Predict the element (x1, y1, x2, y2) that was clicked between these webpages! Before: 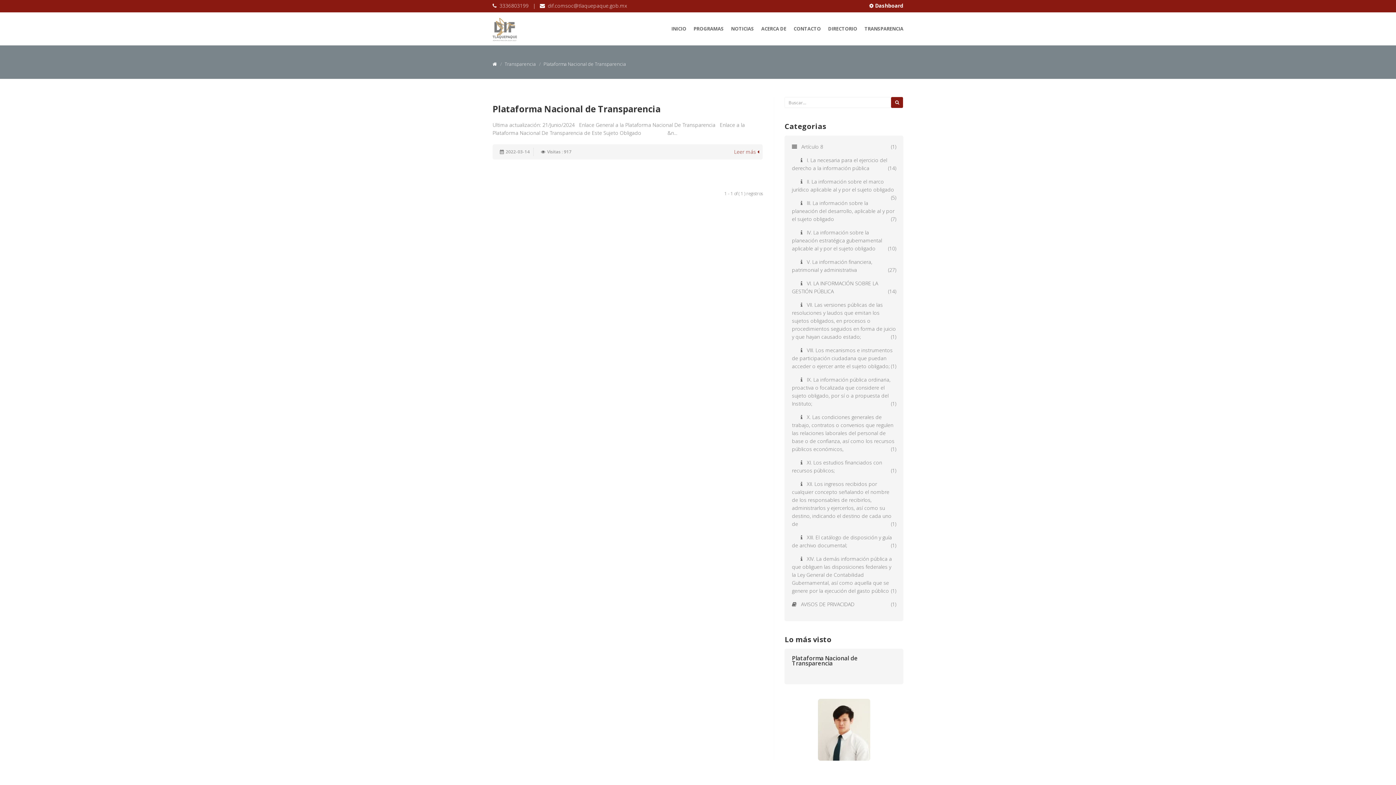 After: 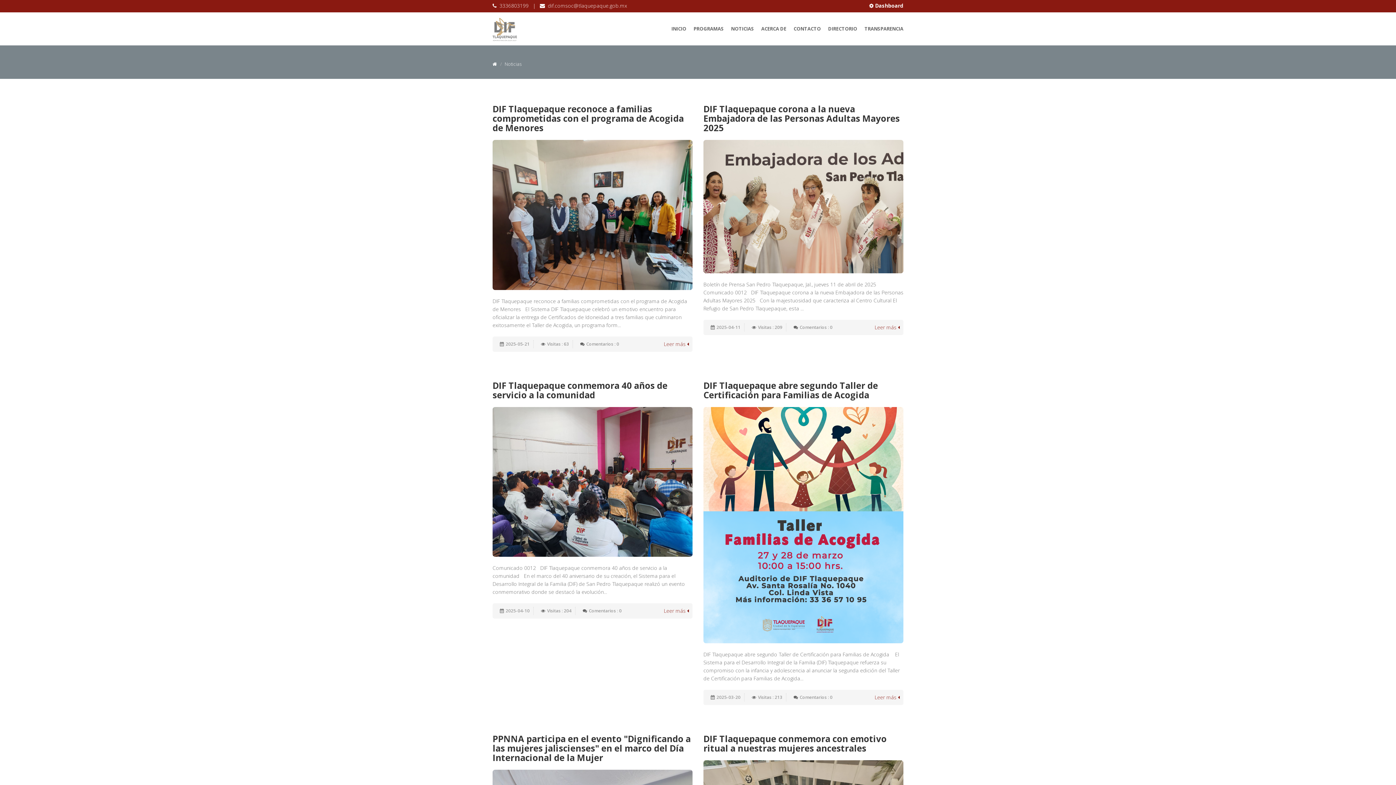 Action: bbox: (731, 19, 754, 37) label: NOTICIAS